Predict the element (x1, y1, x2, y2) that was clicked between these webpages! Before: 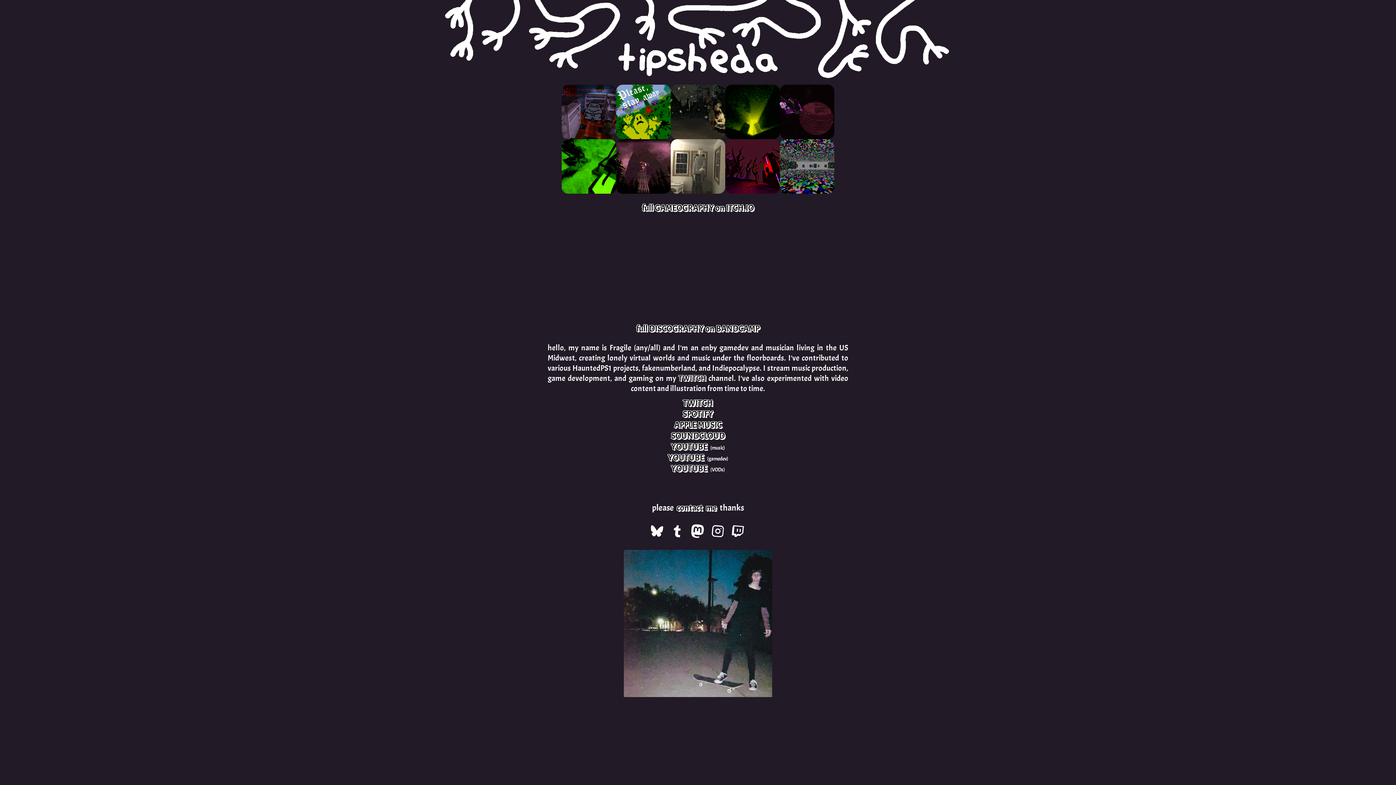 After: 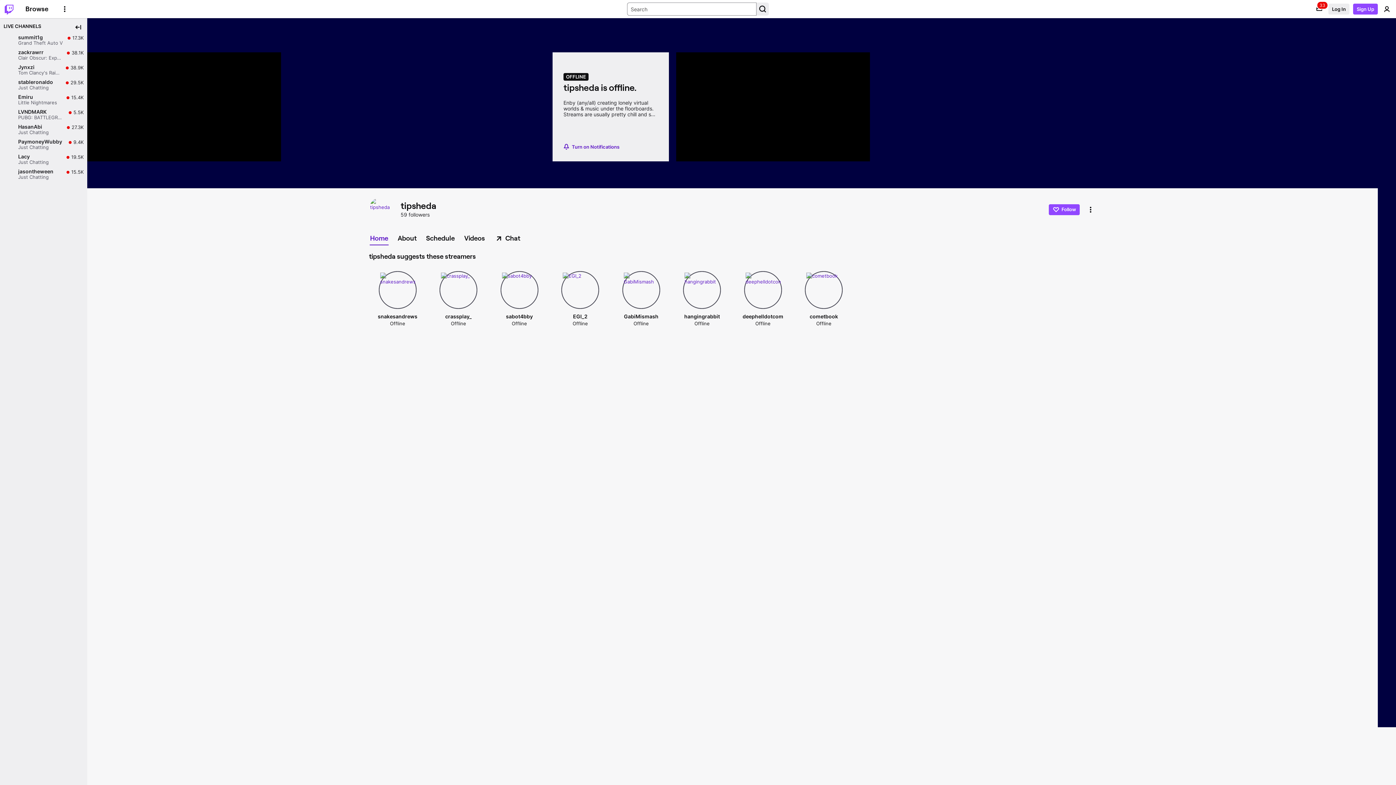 Action: bbox: (731, 524, 746, 538)